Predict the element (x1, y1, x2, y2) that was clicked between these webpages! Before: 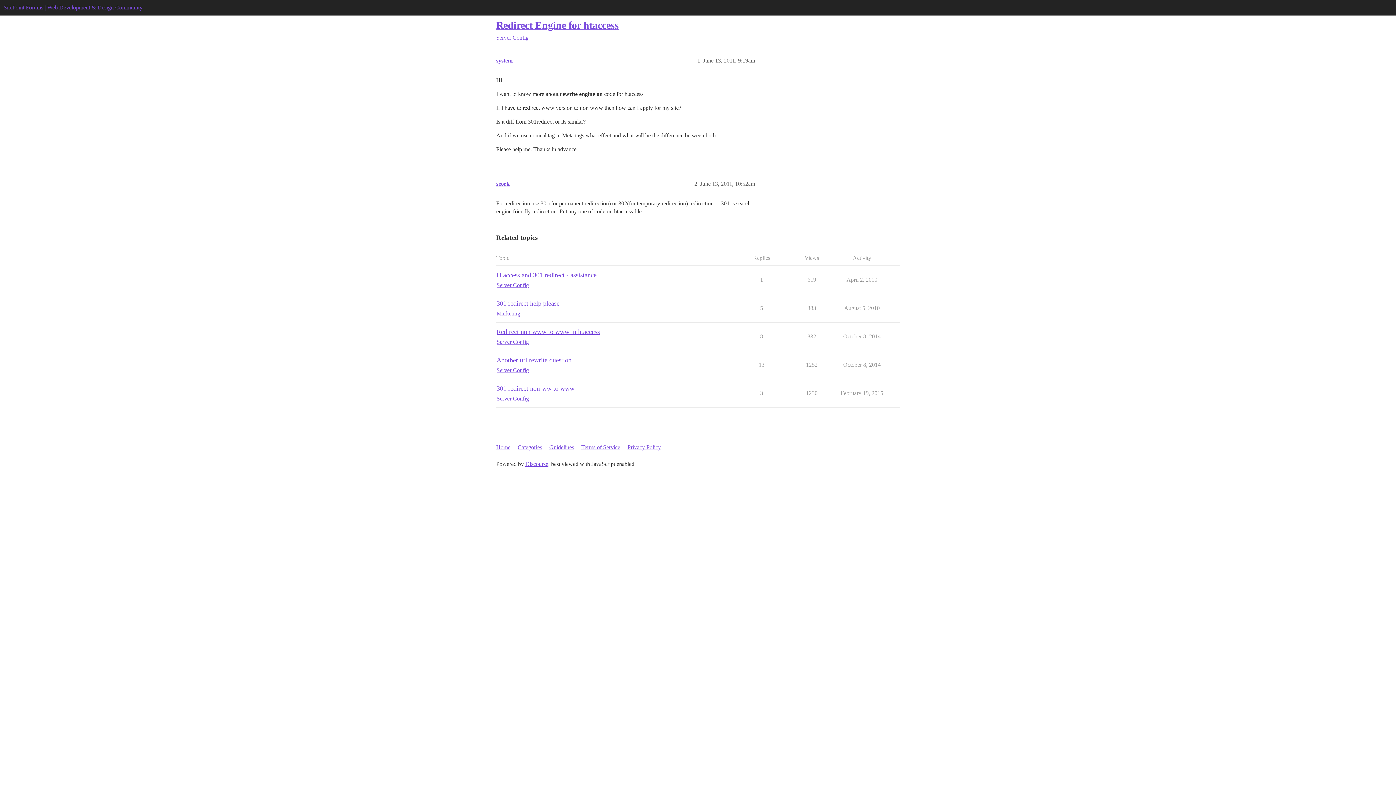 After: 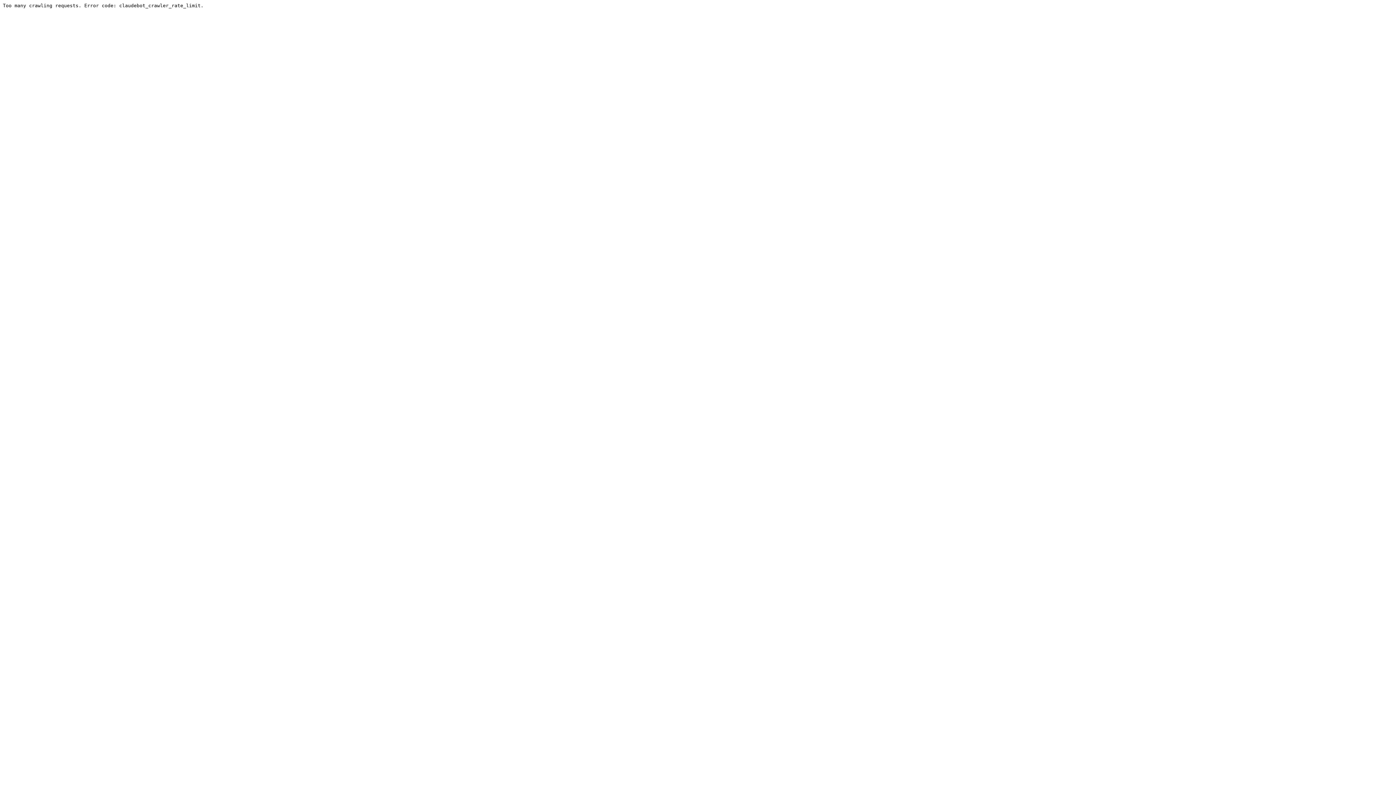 Action: label: Redirect non www to www in htaccess bbox: (496, 328, 600, 335)